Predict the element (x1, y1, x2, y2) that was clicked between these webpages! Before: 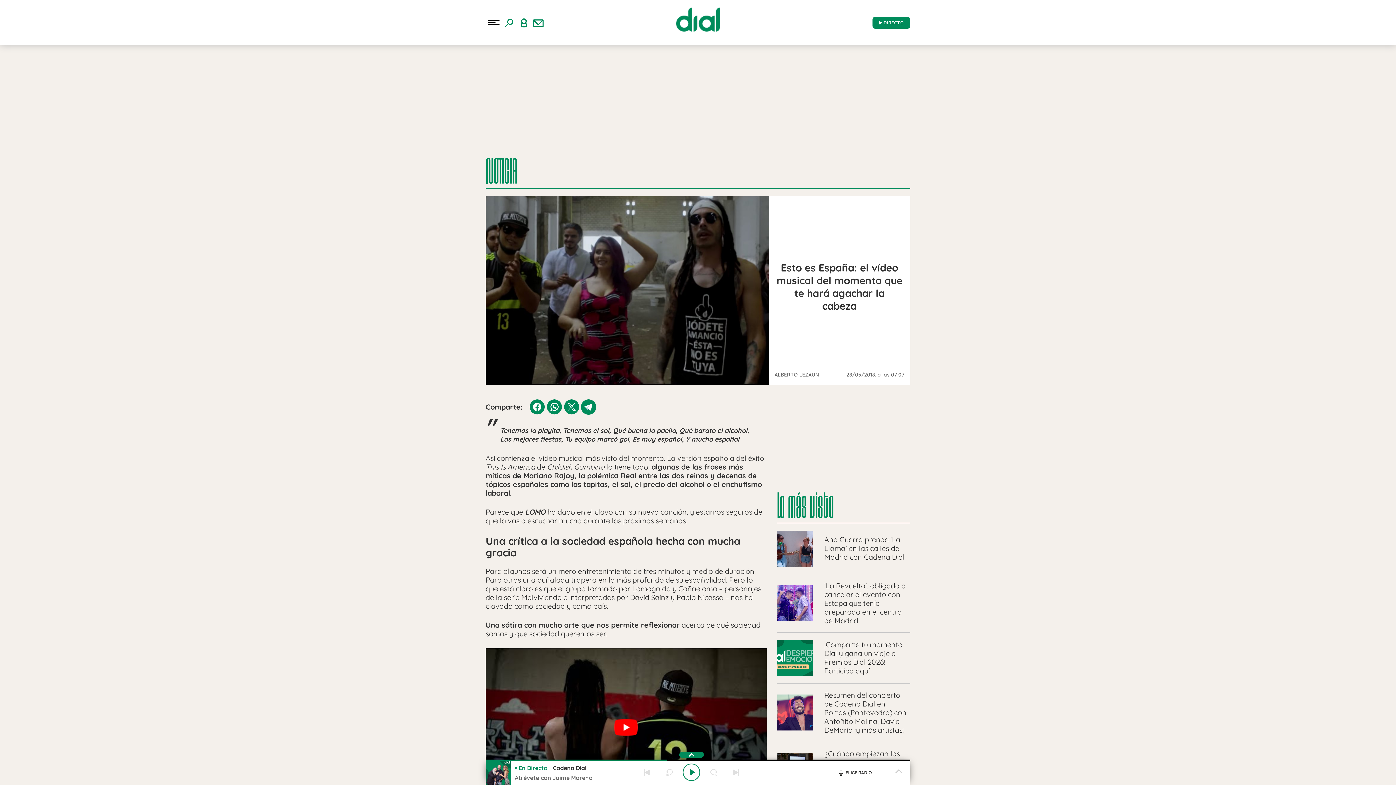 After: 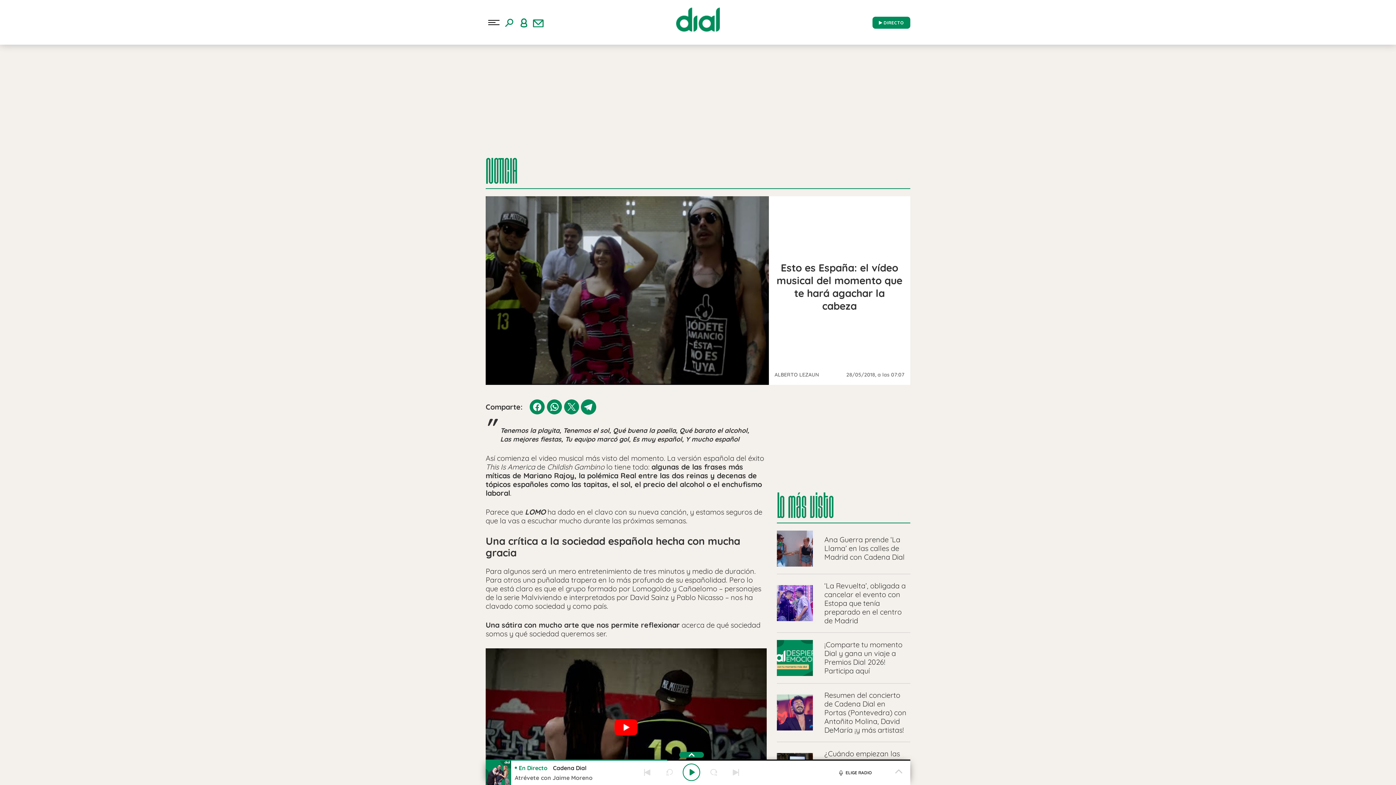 Action: bbox: (564, 399, 579, 414)